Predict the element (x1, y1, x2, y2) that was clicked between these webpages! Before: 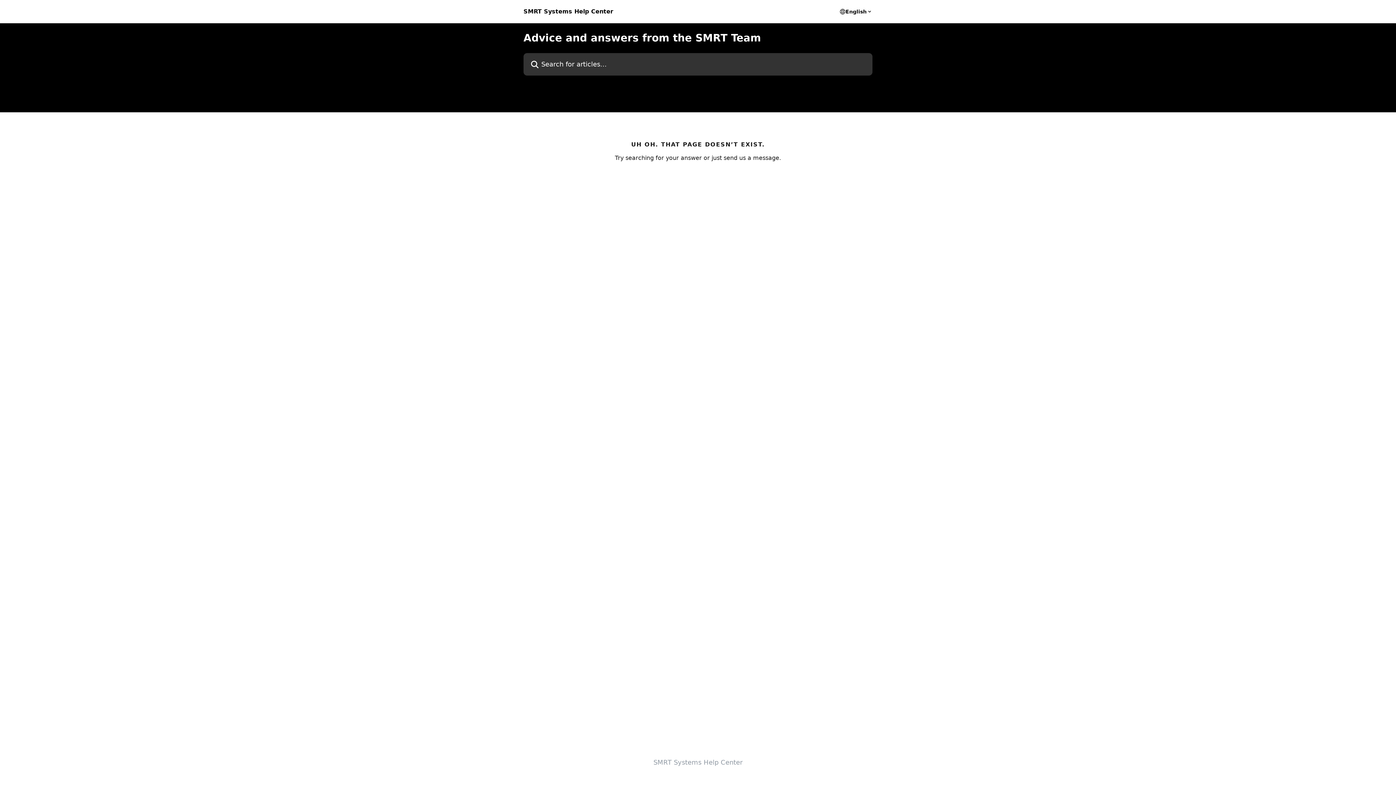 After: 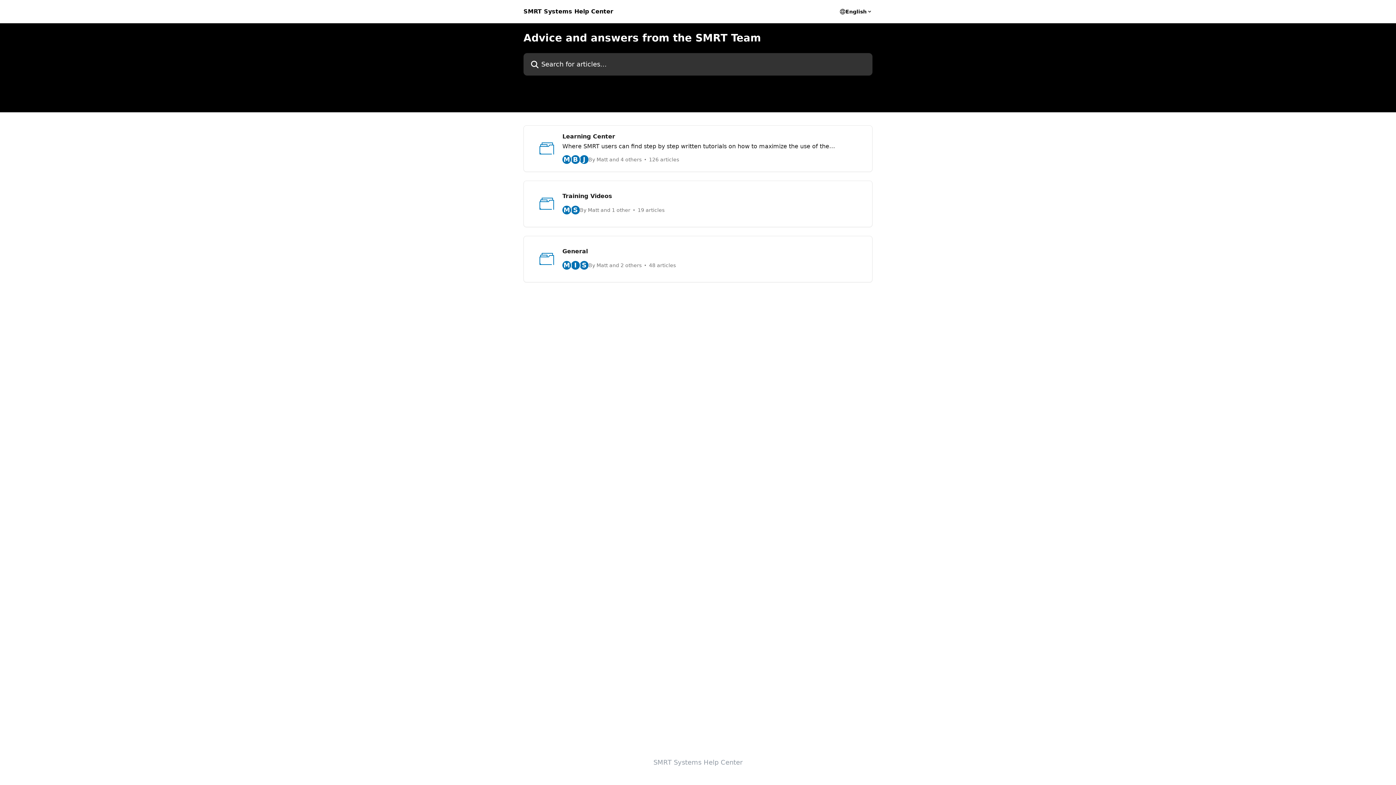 Action: bbox: (653, 758, 742, 766) label: SMRT Systems Help Center